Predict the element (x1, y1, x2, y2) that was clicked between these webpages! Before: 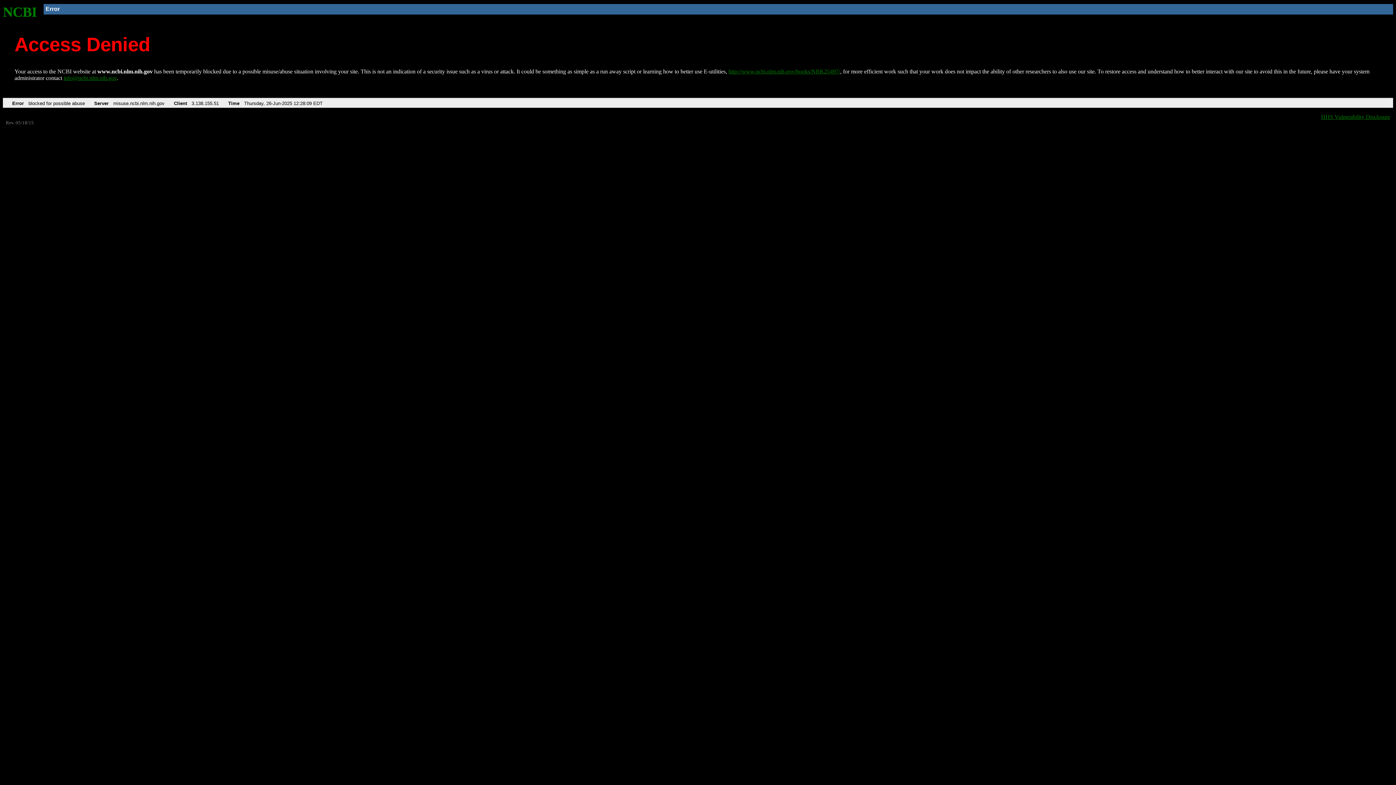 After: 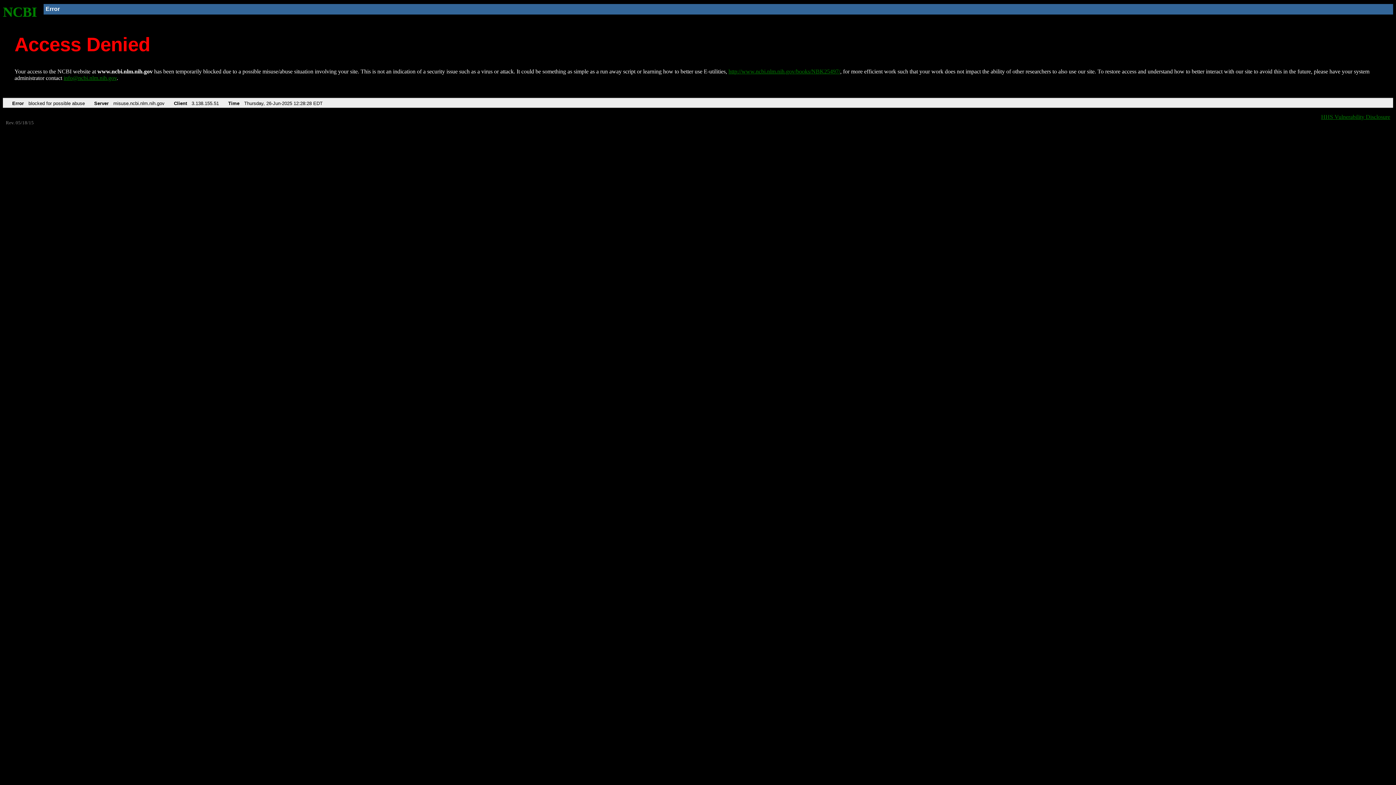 Action: bbox: (2, 4, 37, 19) label: NCBI